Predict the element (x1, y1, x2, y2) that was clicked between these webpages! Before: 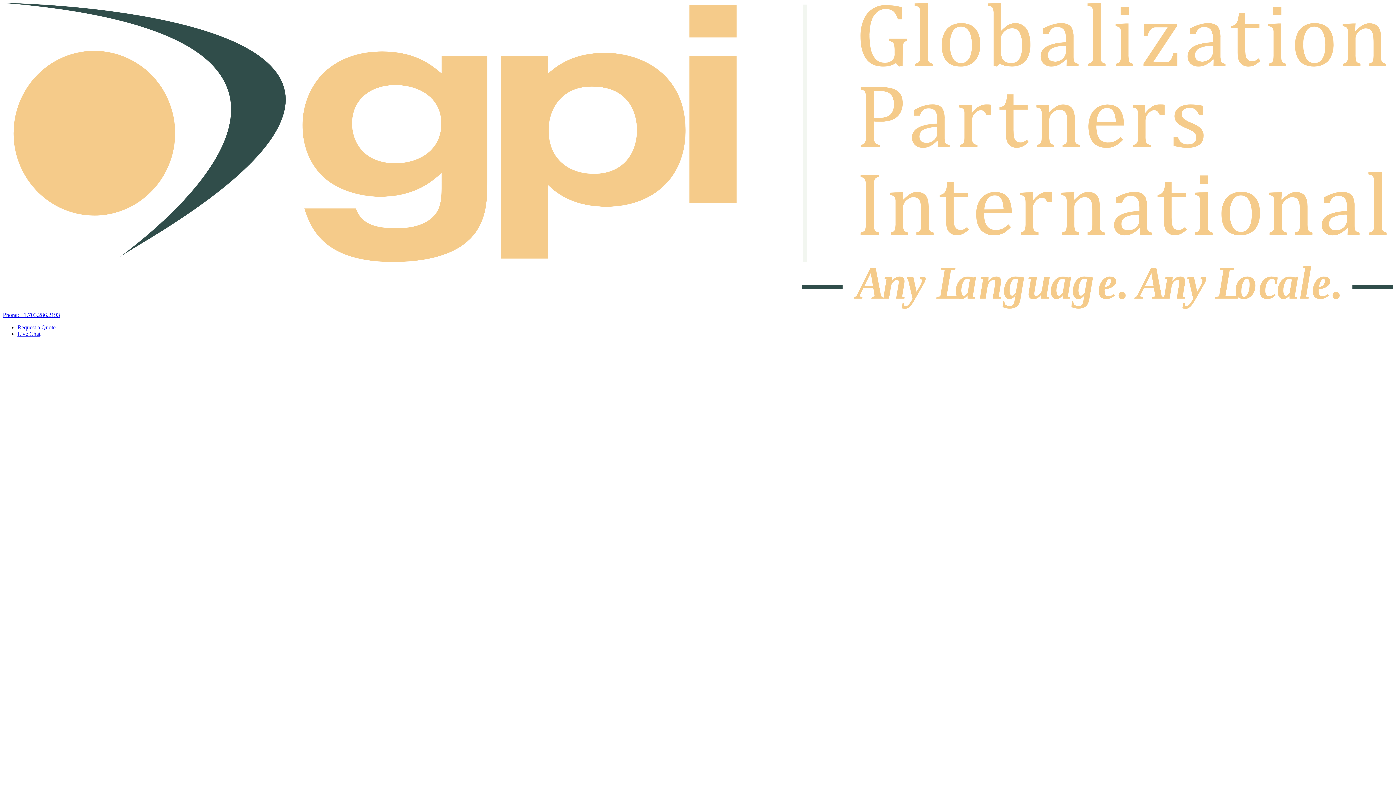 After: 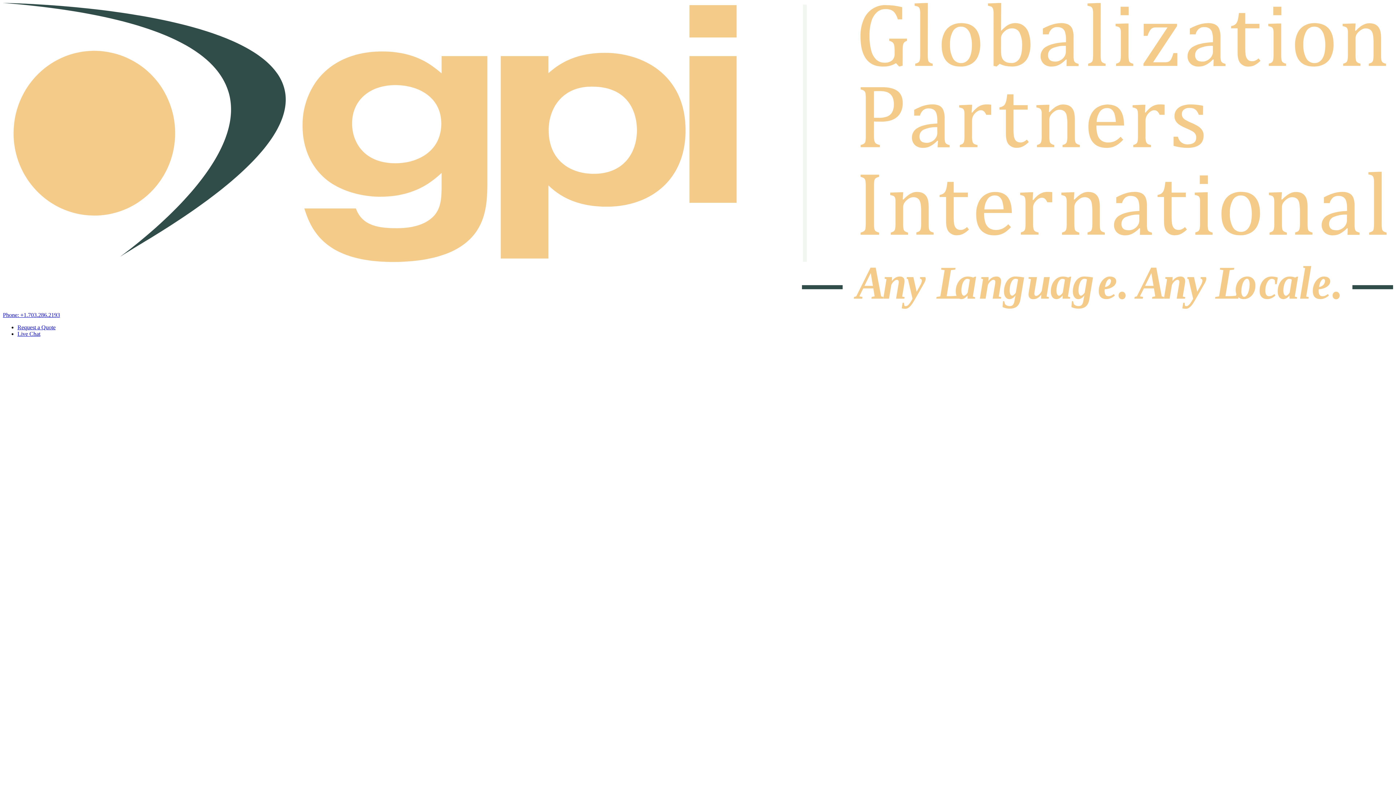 Action: bbox: (2, 311, 60, 318) label: Phone: +1.703.286.2193